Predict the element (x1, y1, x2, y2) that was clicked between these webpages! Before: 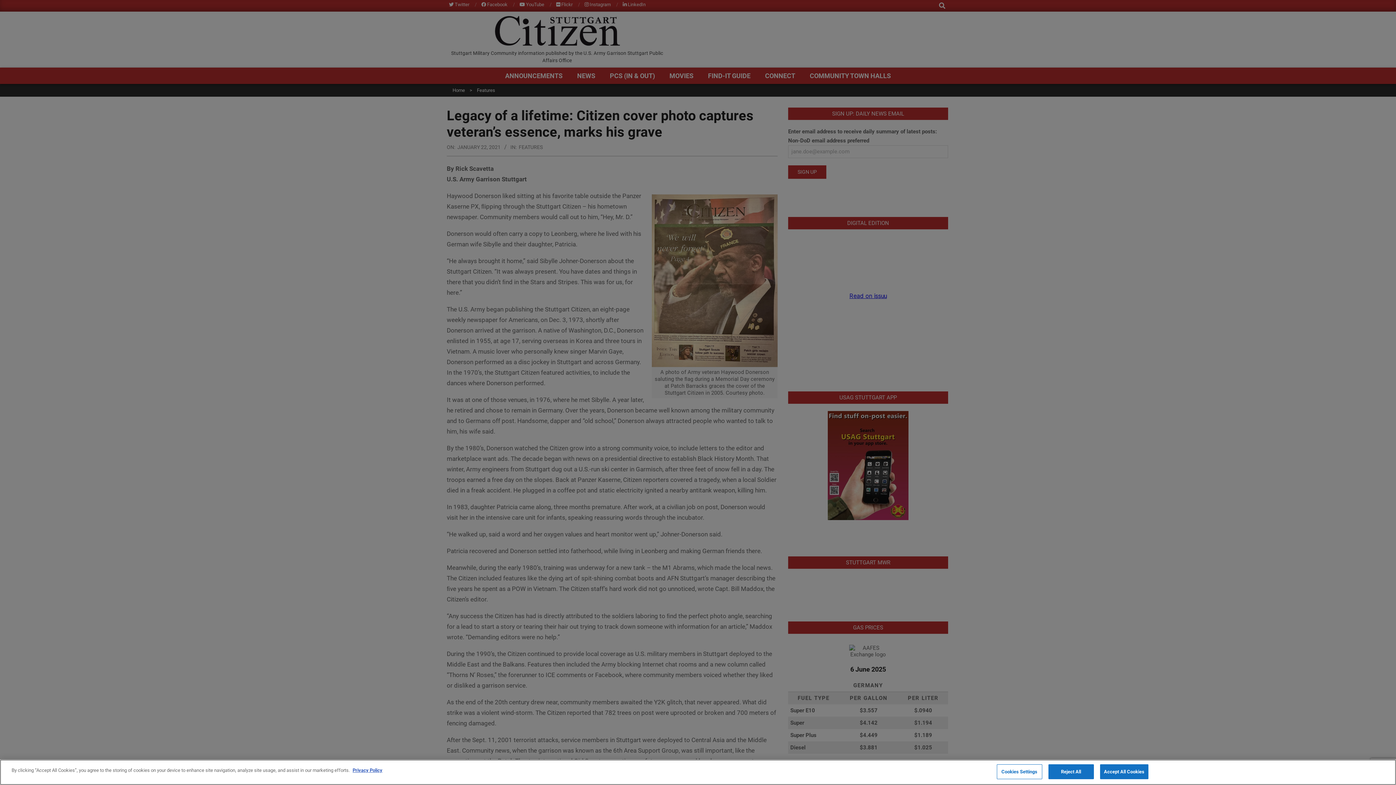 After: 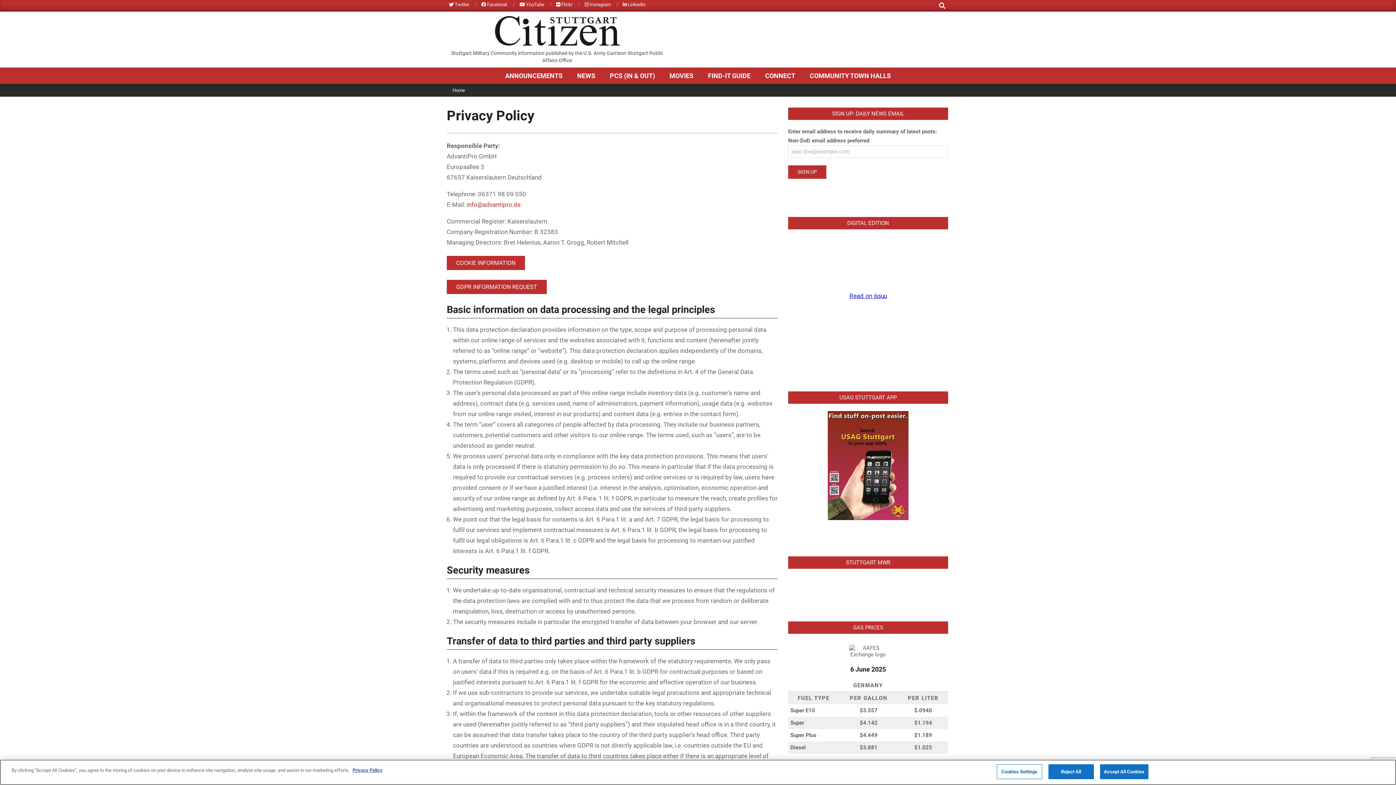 Action: bbox: (352, 768, 382, 773) label: More information about your privacy